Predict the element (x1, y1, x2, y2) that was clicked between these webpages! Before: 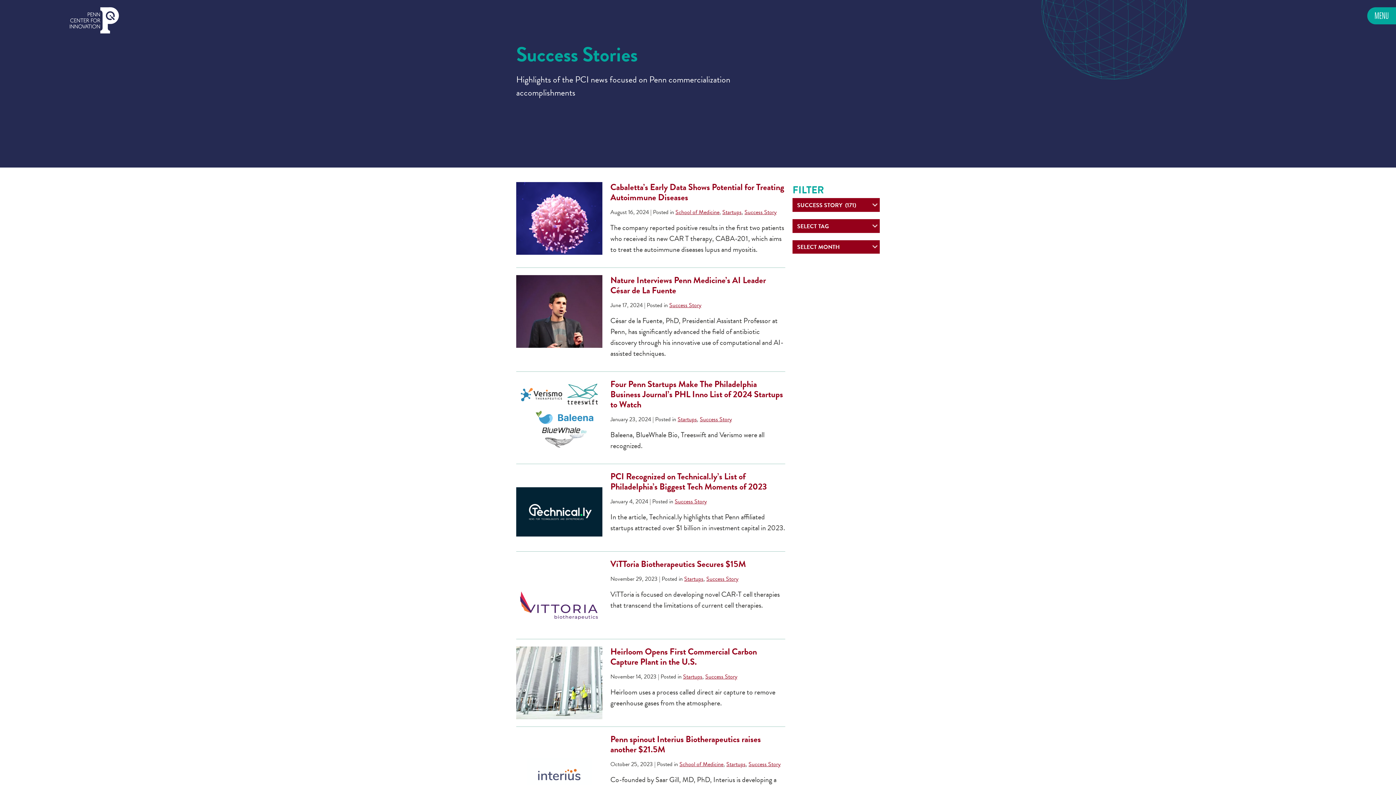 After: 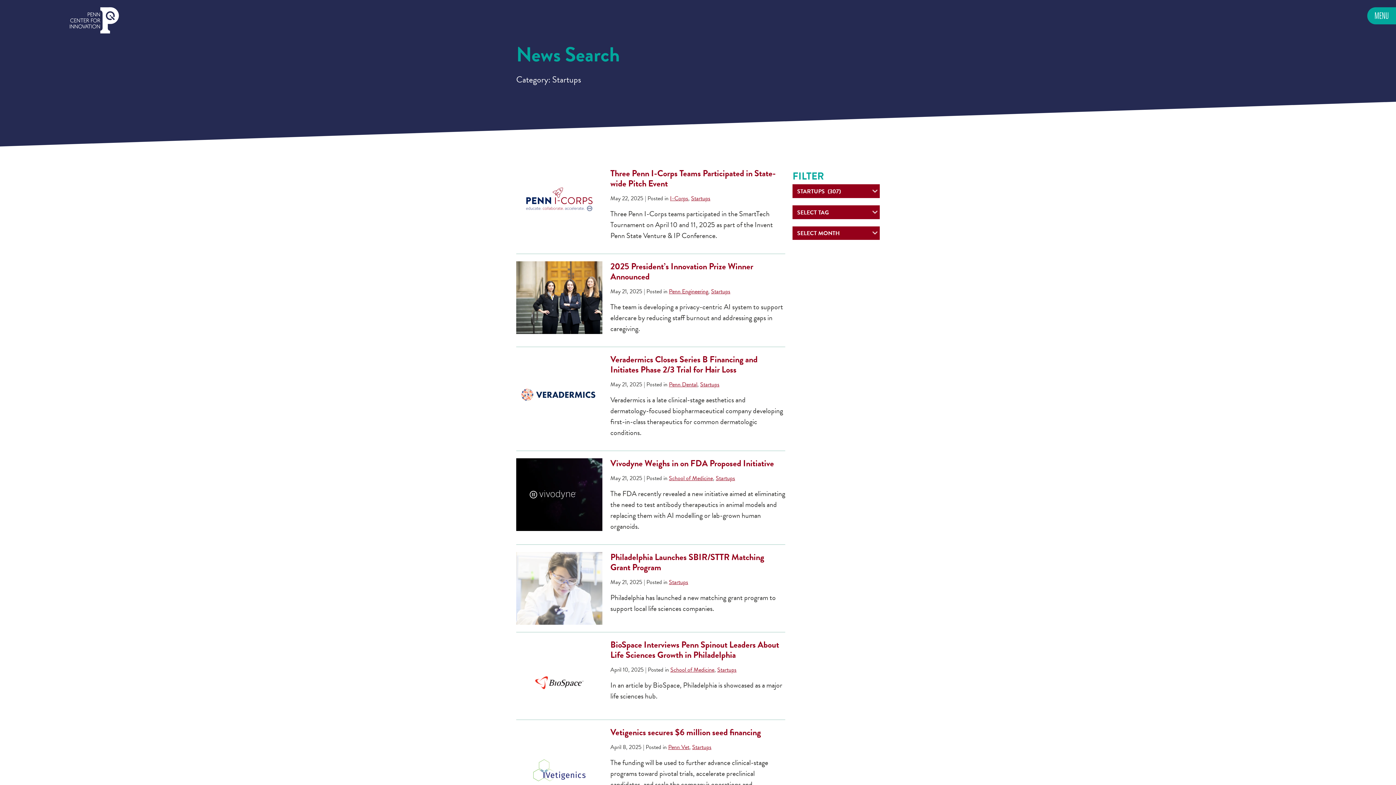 Action: bbox: (722, 208, 741, 216) label: Startups